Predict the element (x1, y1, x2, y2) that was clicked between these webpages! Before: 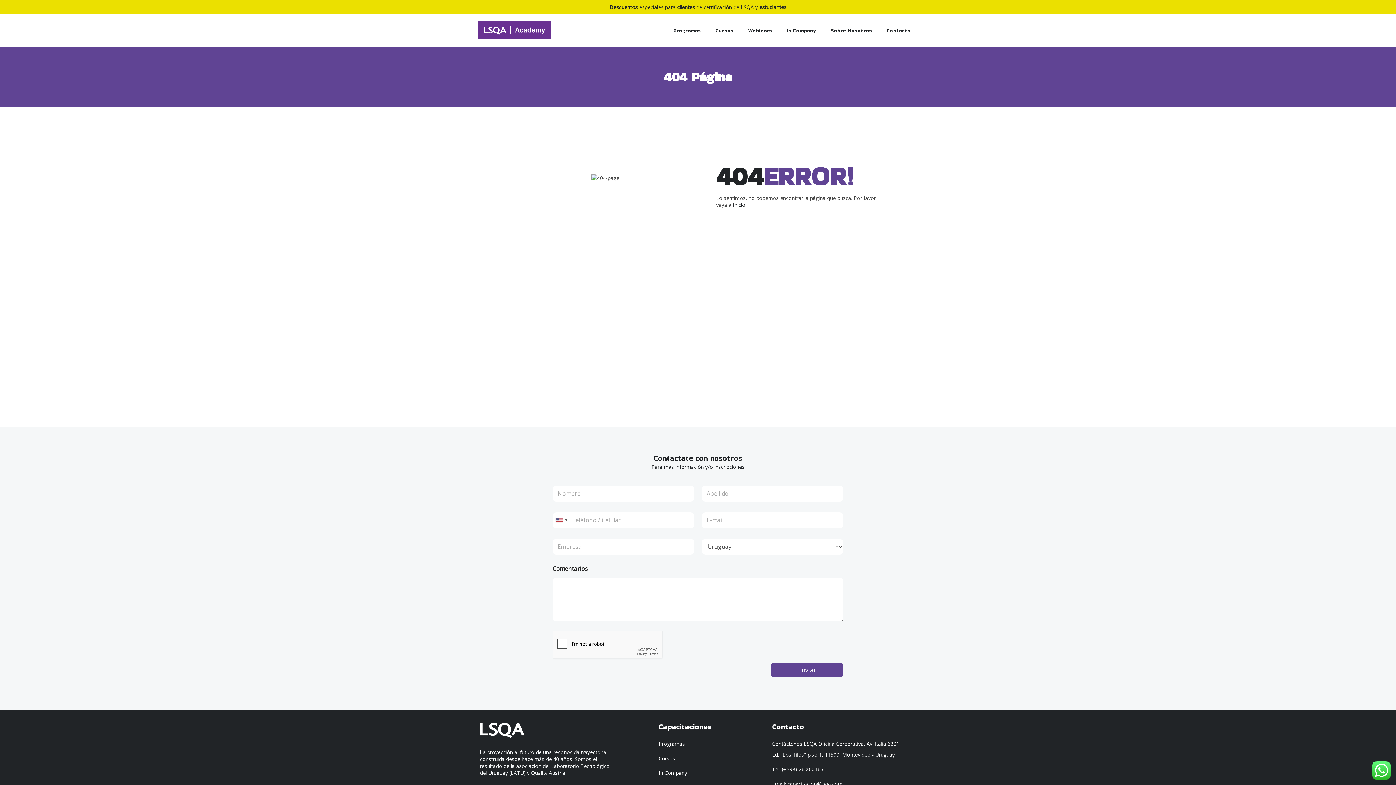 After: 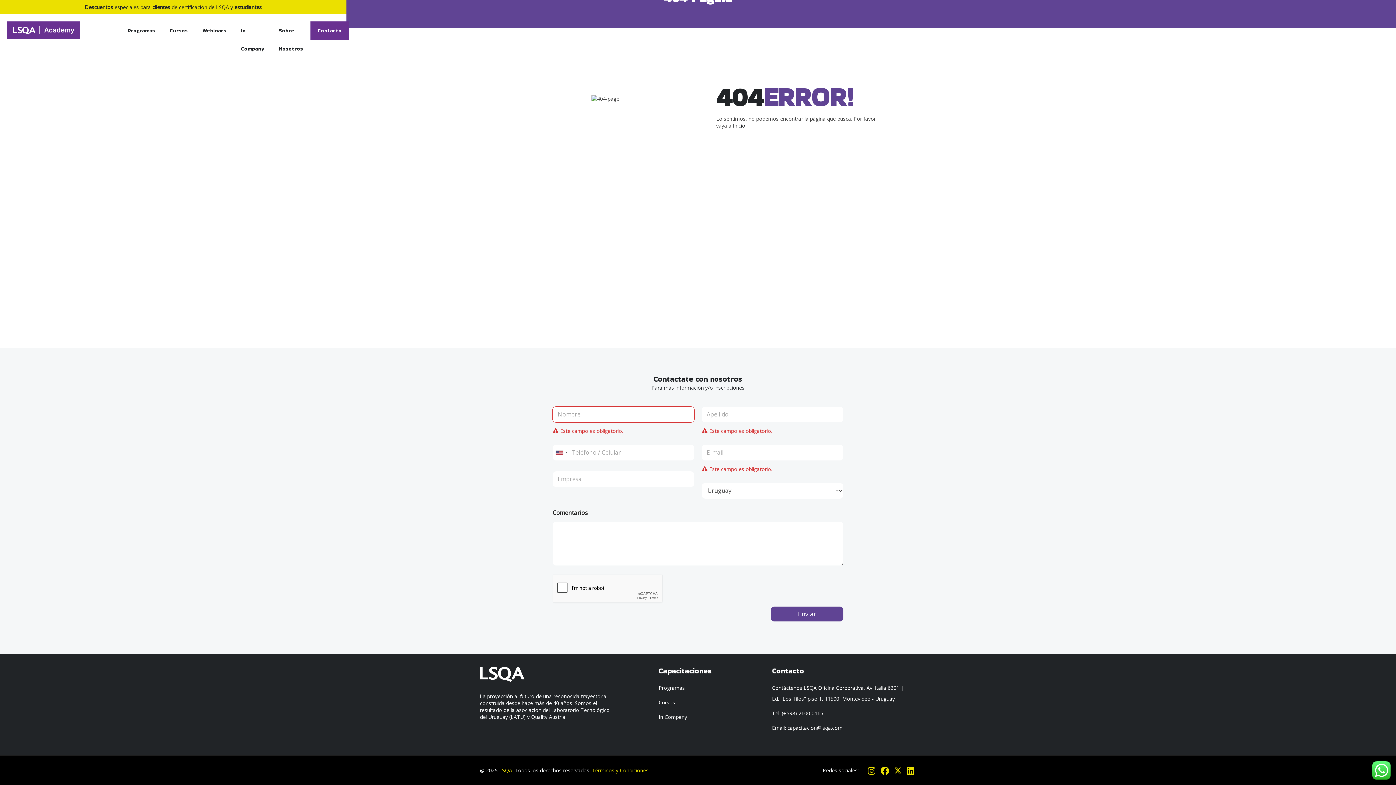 Action: bbox: (770, 662, 843, 677) label: Enviar